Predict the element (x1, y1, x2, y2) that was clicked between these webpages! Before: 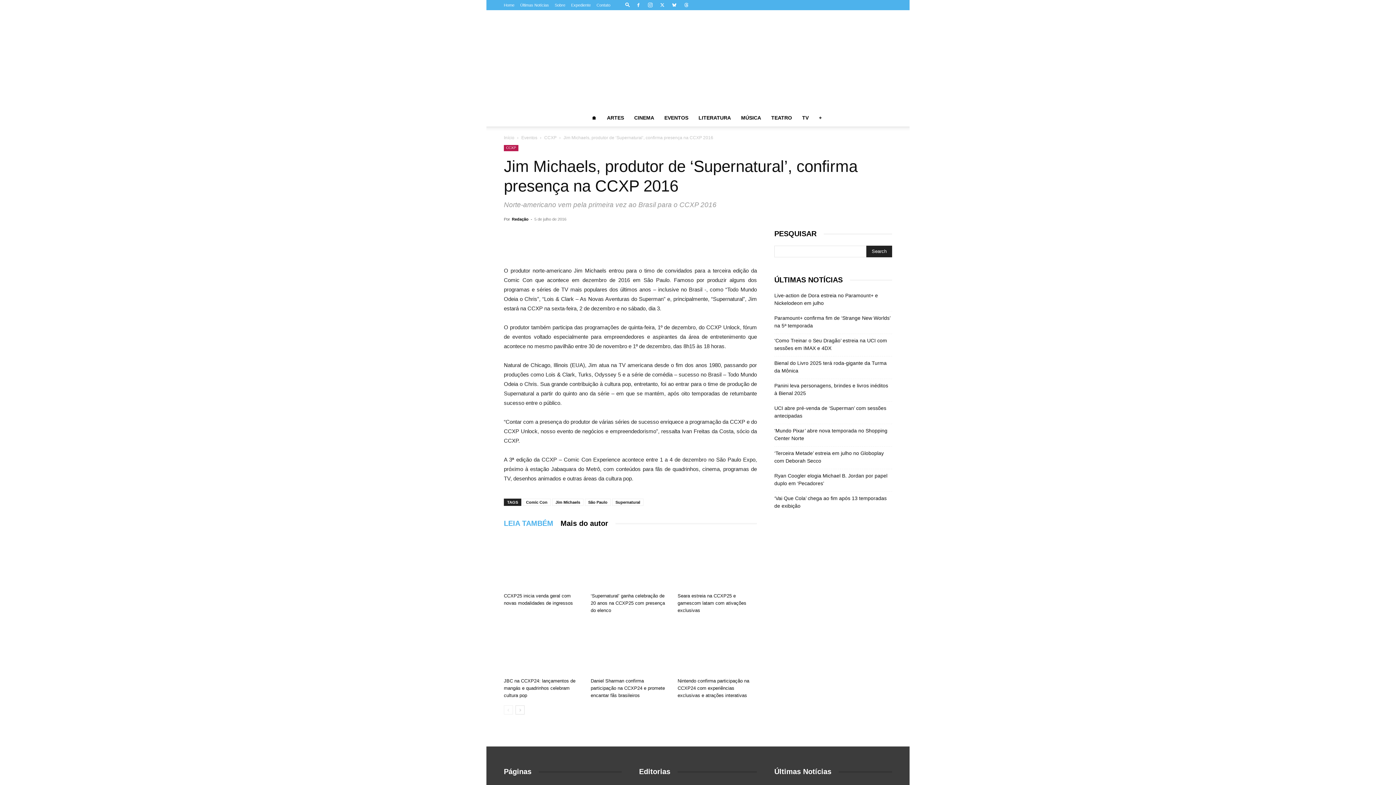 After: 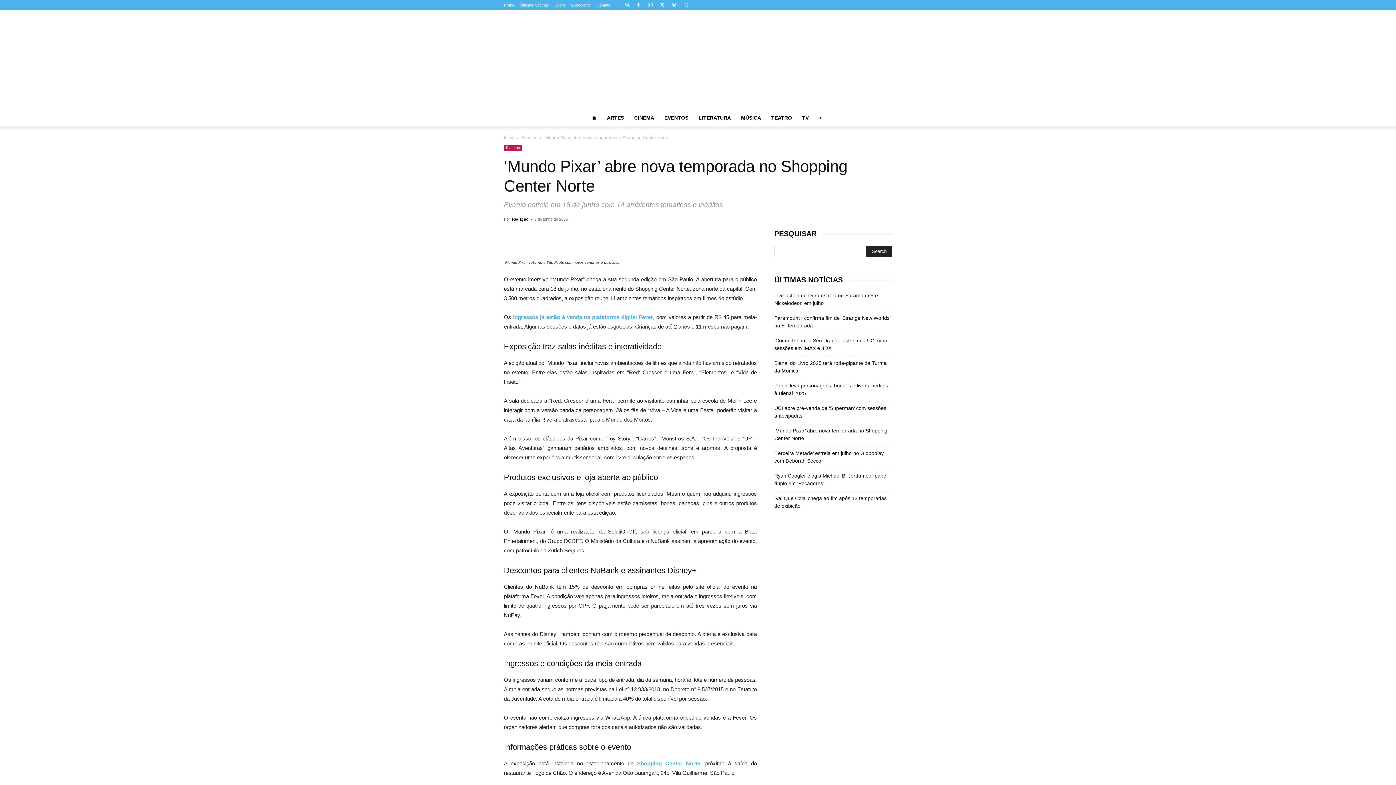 Action: label: ‘Mundo Pixar’ abre nova temporada no Shopping Center Norte bbox: (774, 427, 892, 442)